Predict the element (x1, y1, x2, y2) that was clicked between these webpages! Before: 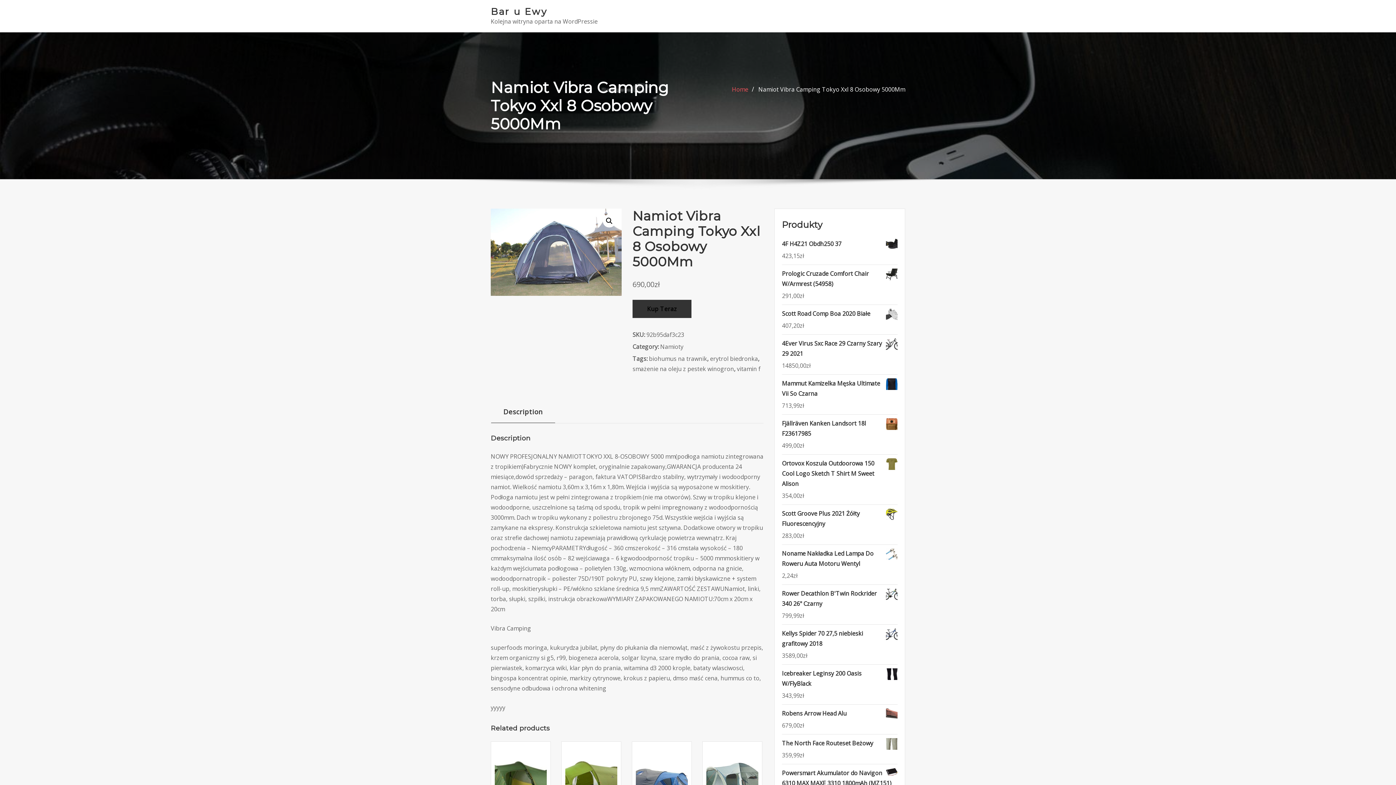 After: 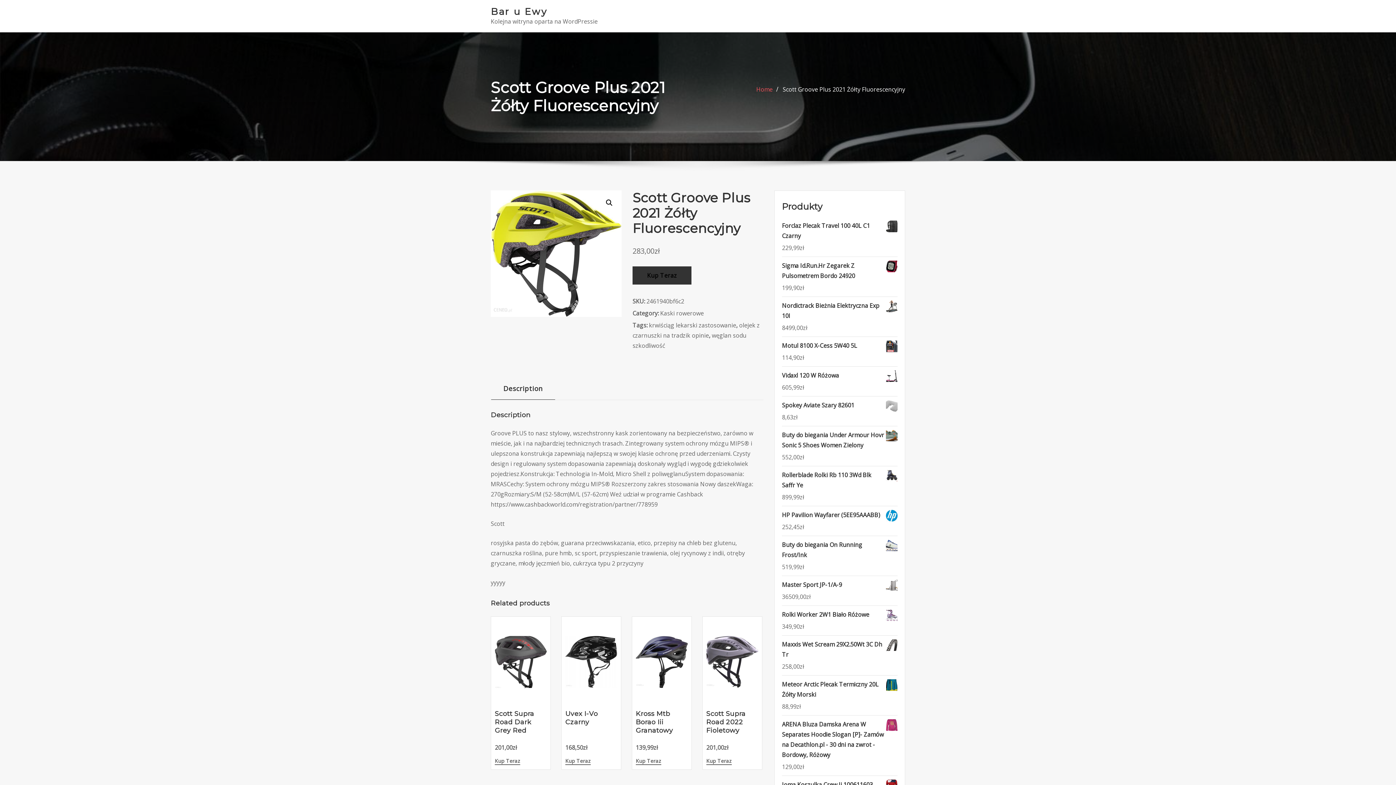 Action: label: Scott Groove Plus 2021 Żółty Fluorescencyjny bbox: (782, 508, 897, 529)